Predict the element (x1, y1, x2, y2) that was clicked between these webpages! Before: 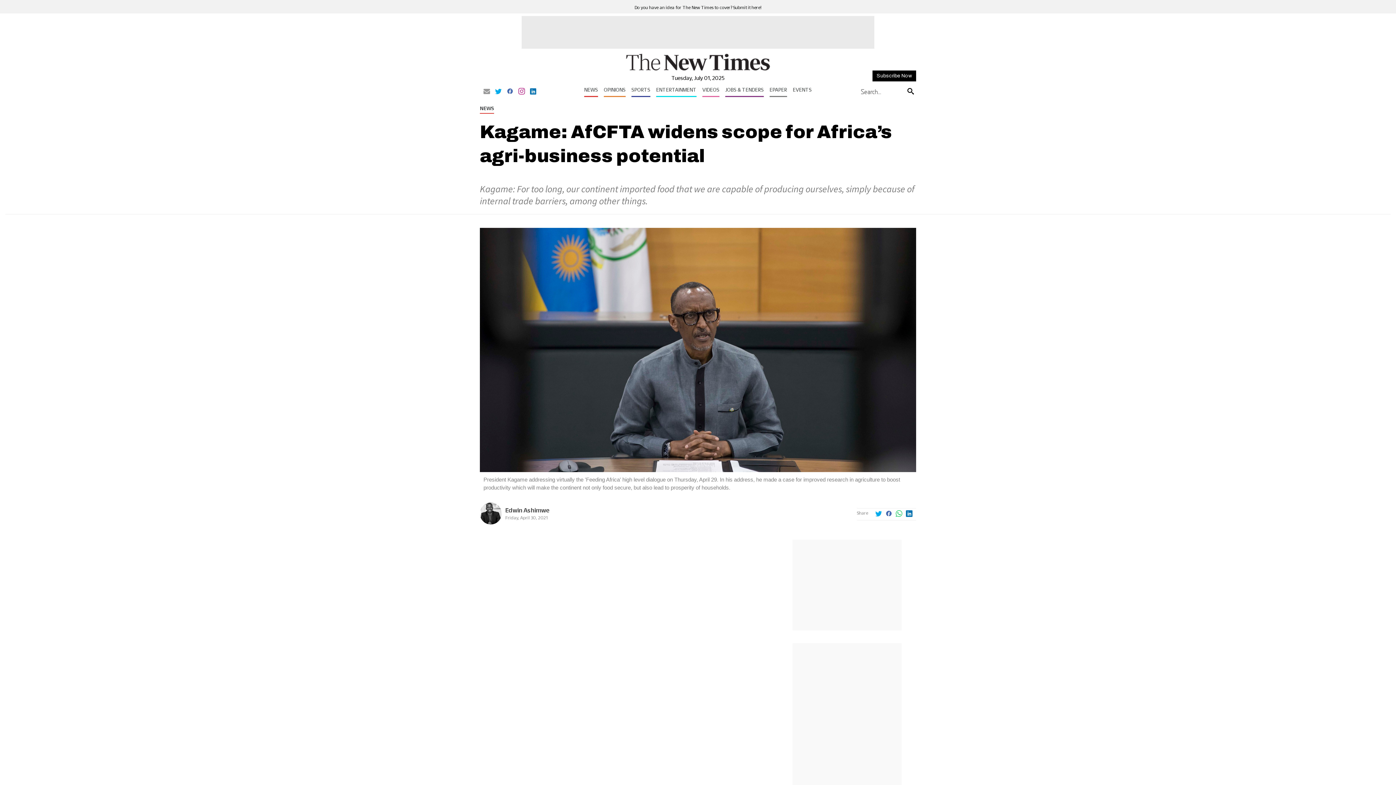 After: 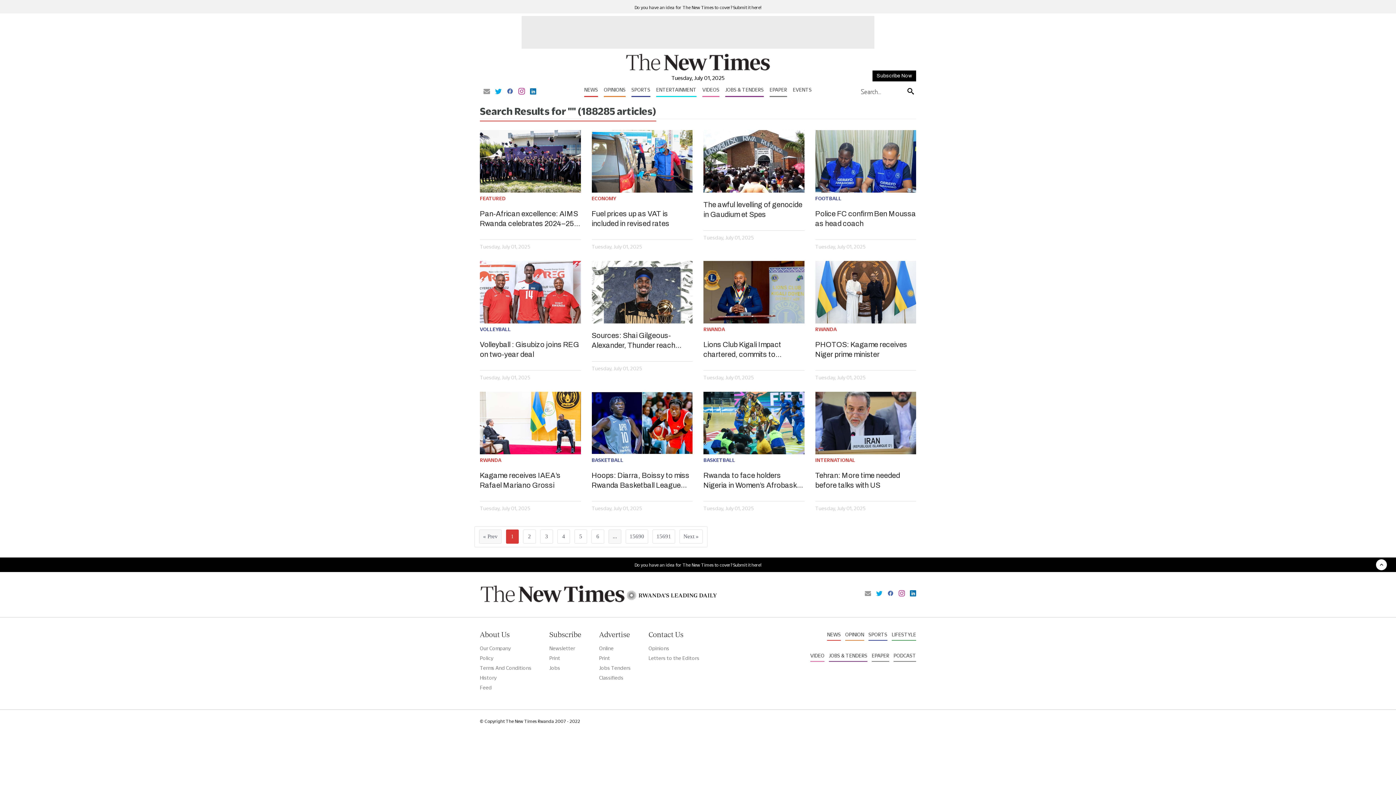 Action: bbox: (905, 87, 916, 96)